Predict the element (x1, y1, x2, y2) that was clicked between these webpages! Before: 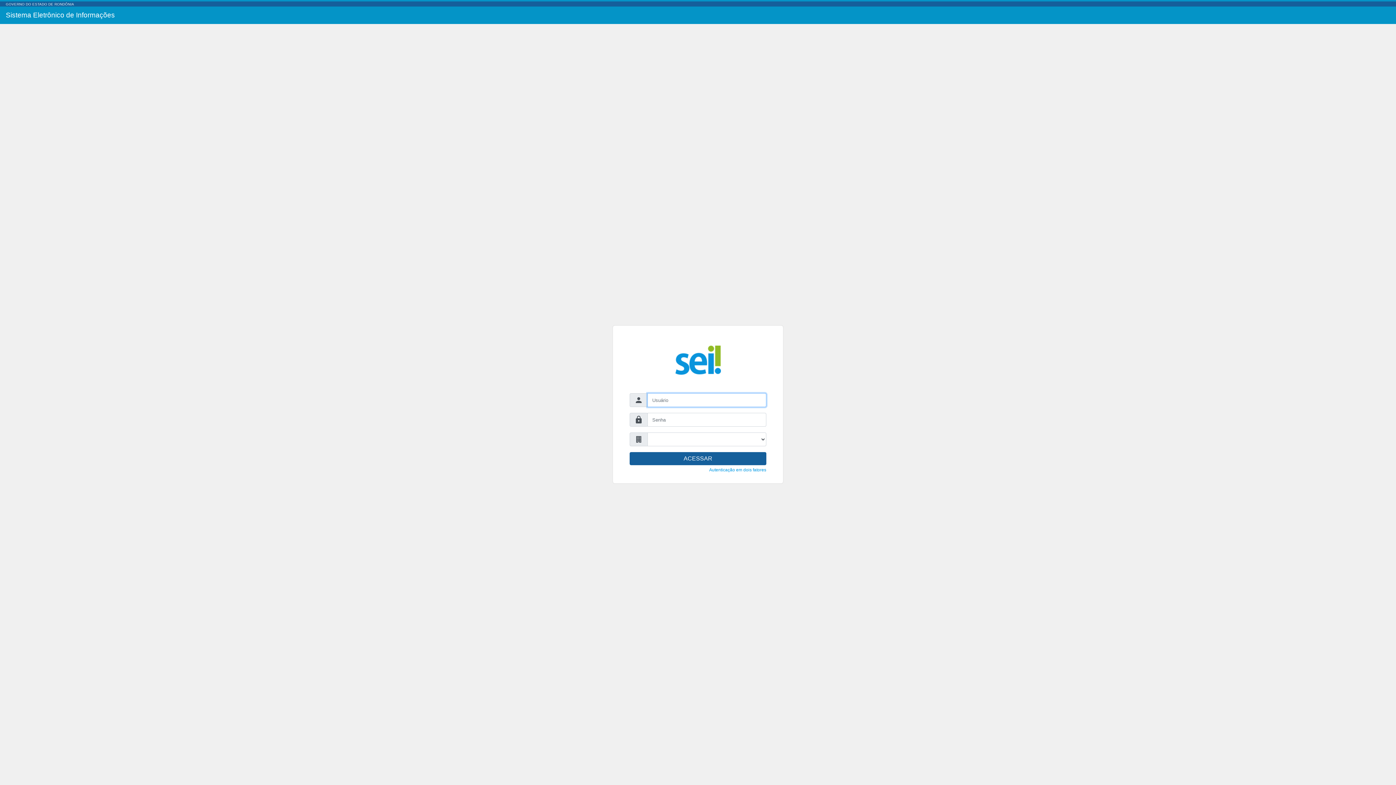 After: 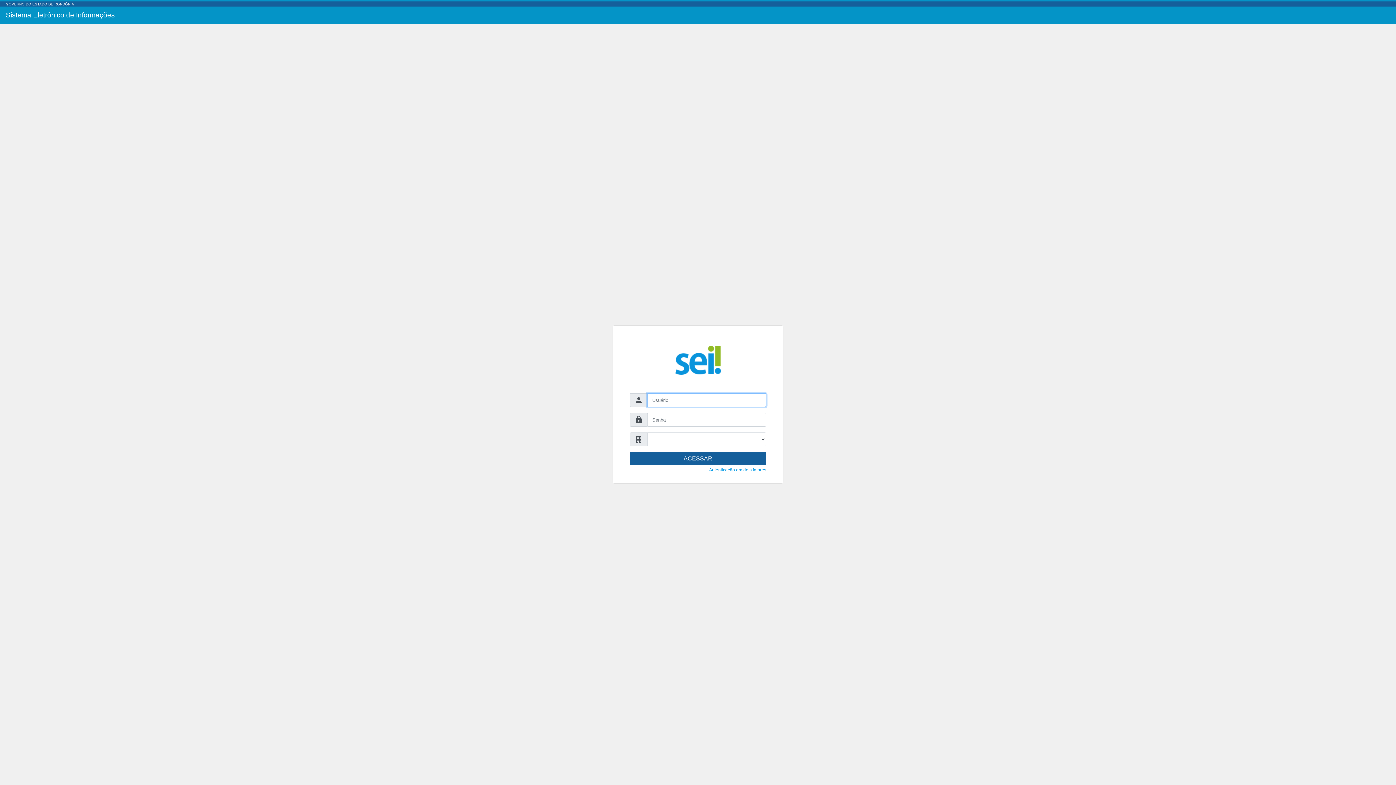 Action: bbox: (629, 452, 766, 465) label: ACESSAR